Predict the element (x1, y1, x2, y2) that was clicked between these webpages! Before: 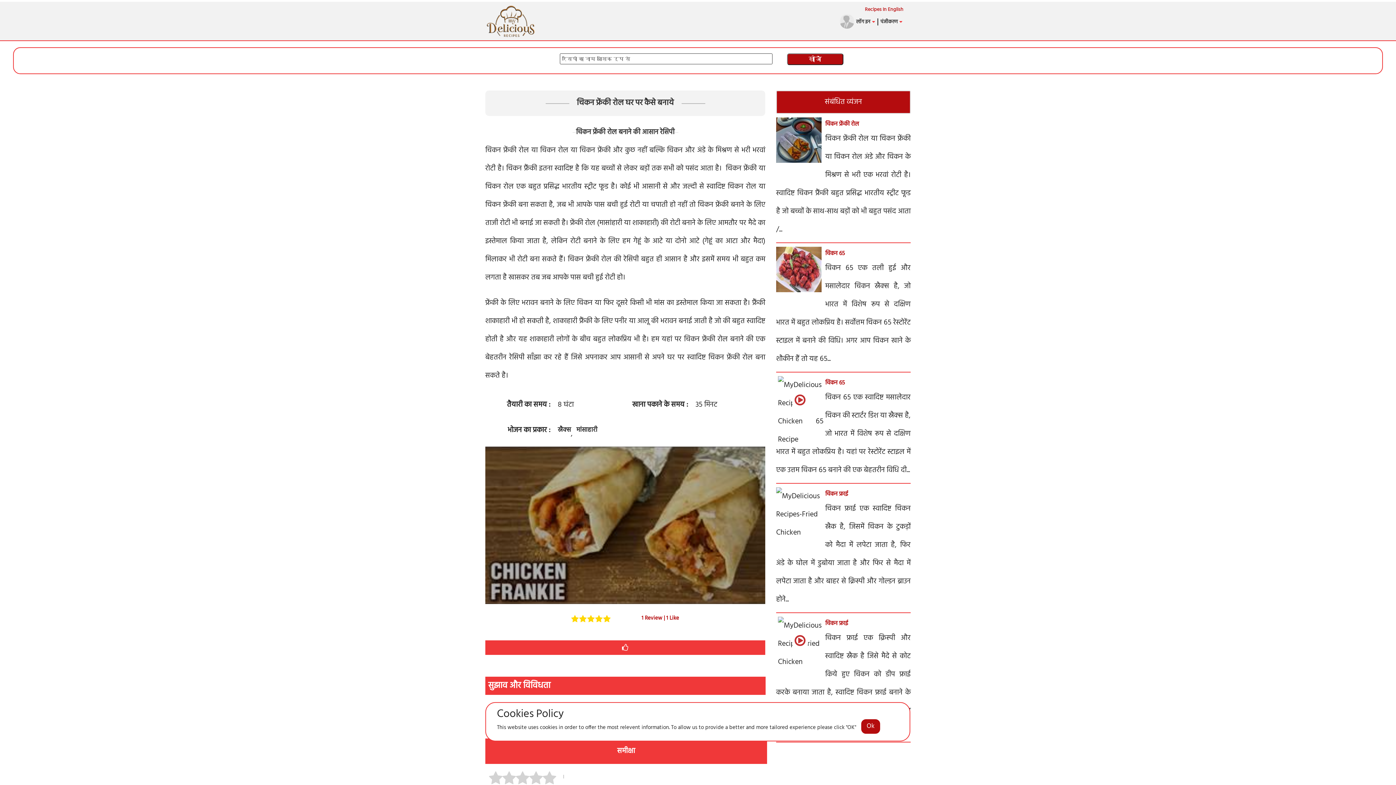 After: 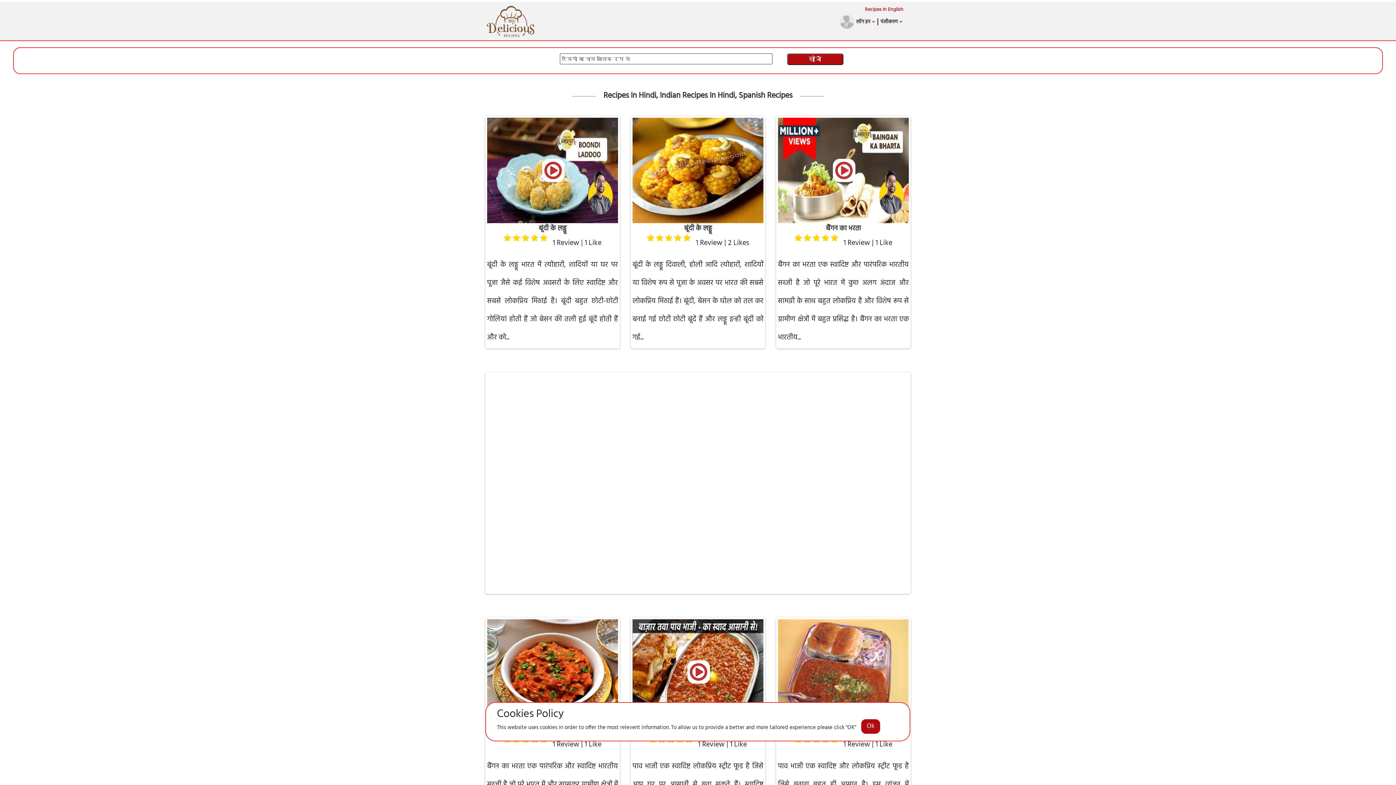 Action: label: खोजें bbox: (787, 53, 843, 65)